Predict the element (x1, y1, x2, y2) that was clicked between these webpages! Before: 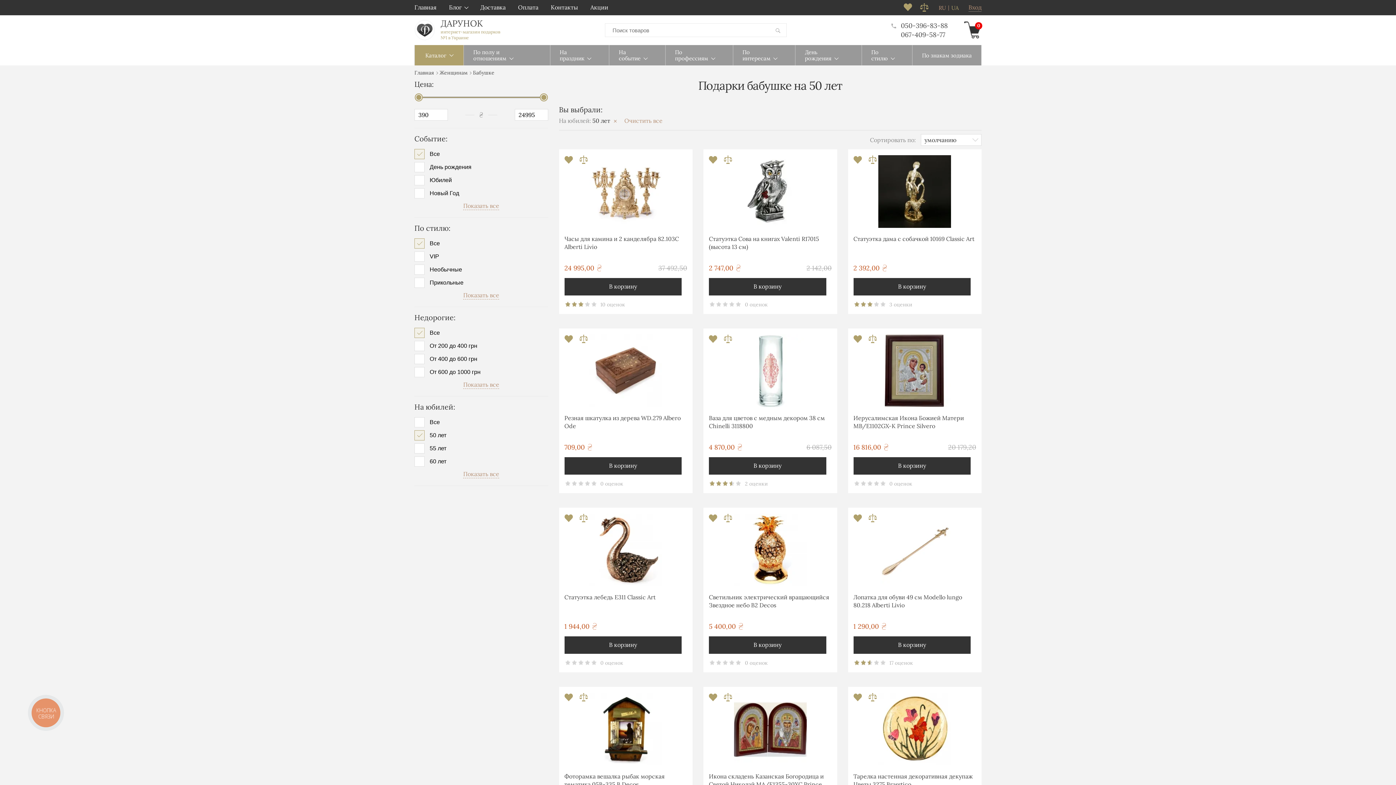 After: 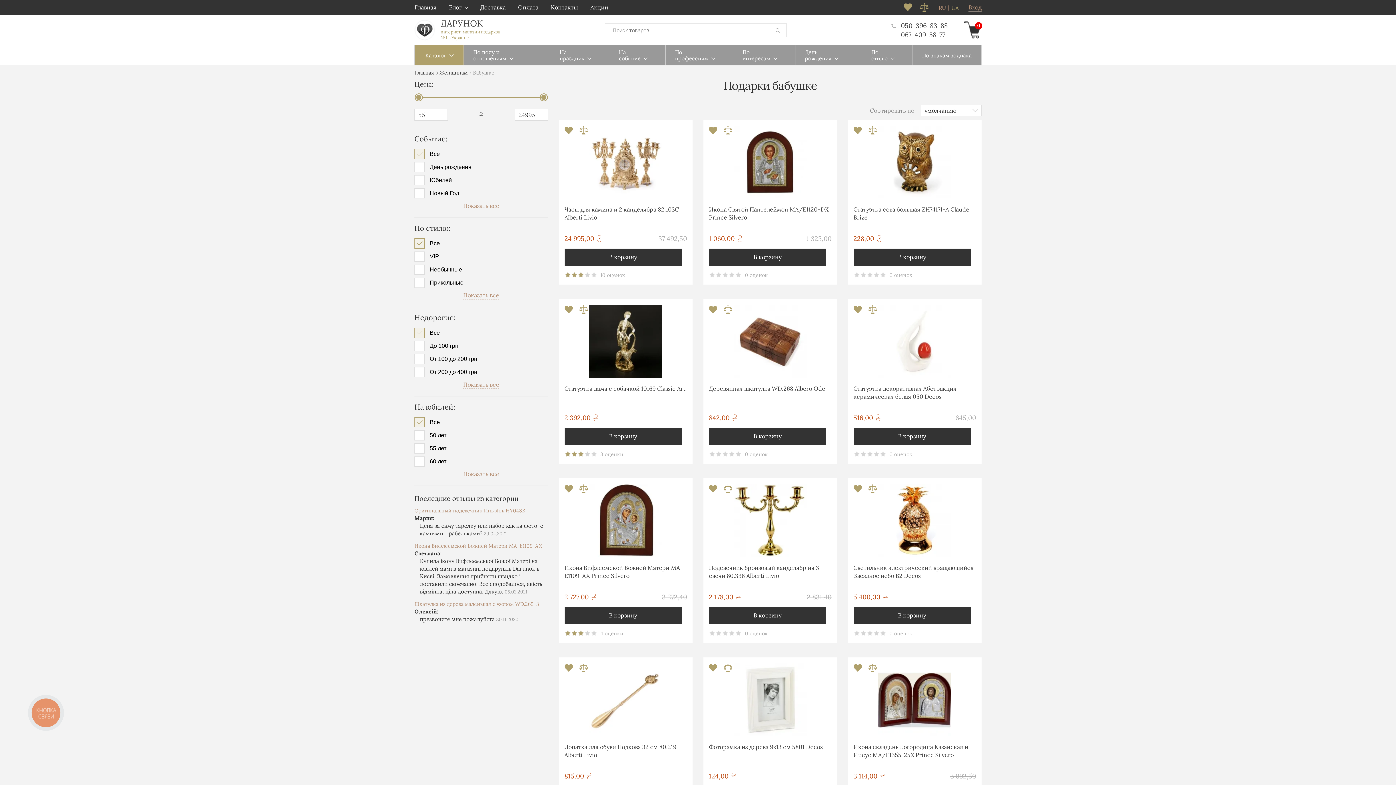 Action: label: Бабушке bbox: (473, 69, 494, 76)